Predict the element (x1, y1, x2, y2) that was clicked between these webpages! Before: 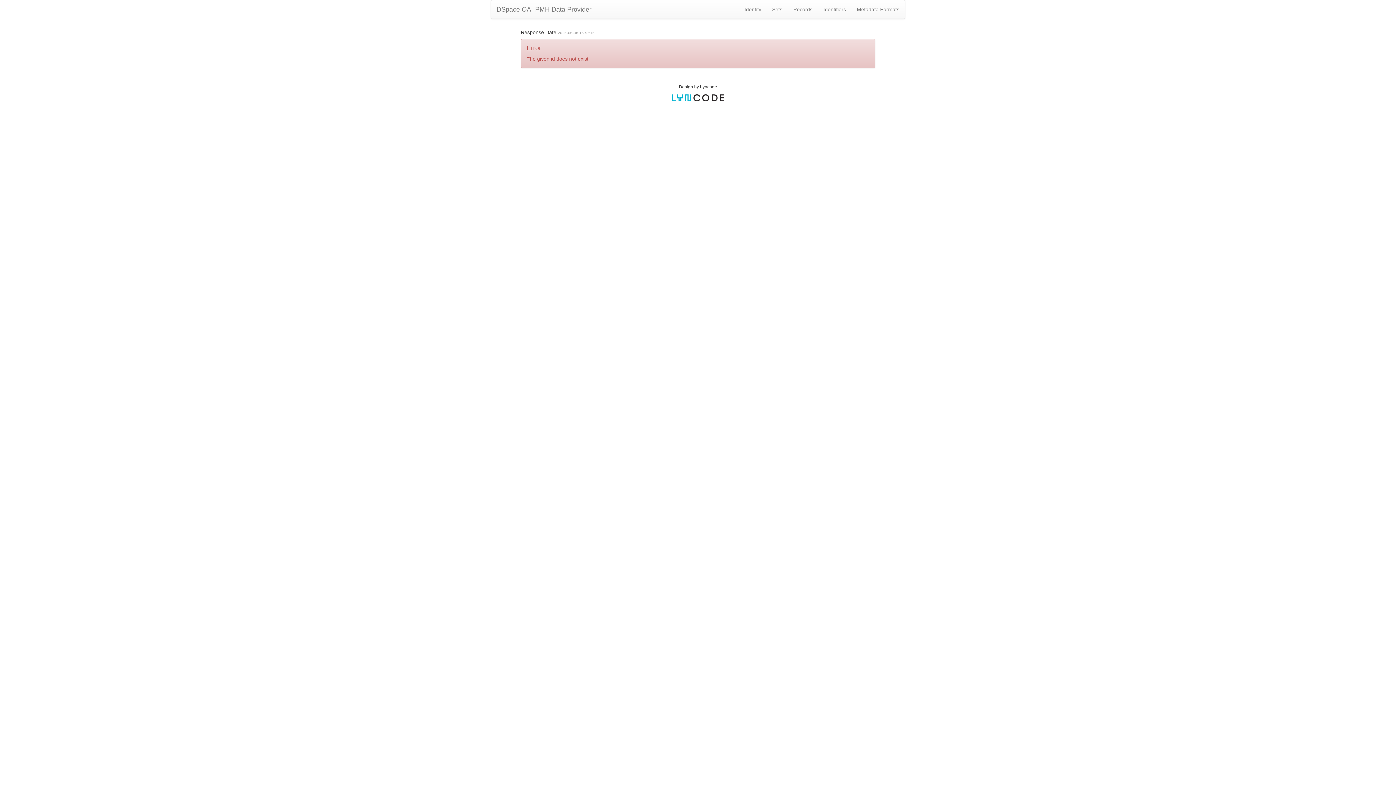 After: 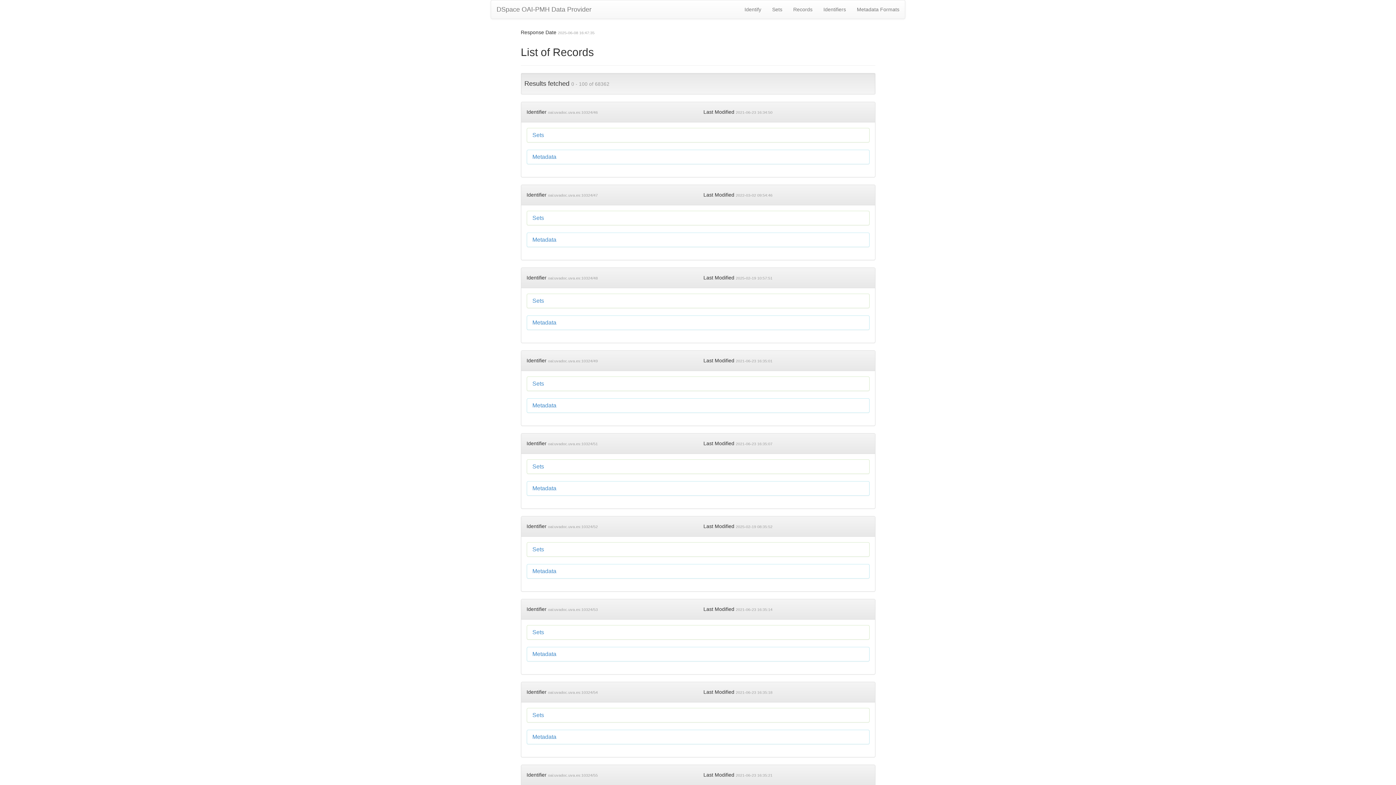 Action: bbox: (788, 0, 818, 18) label: Records